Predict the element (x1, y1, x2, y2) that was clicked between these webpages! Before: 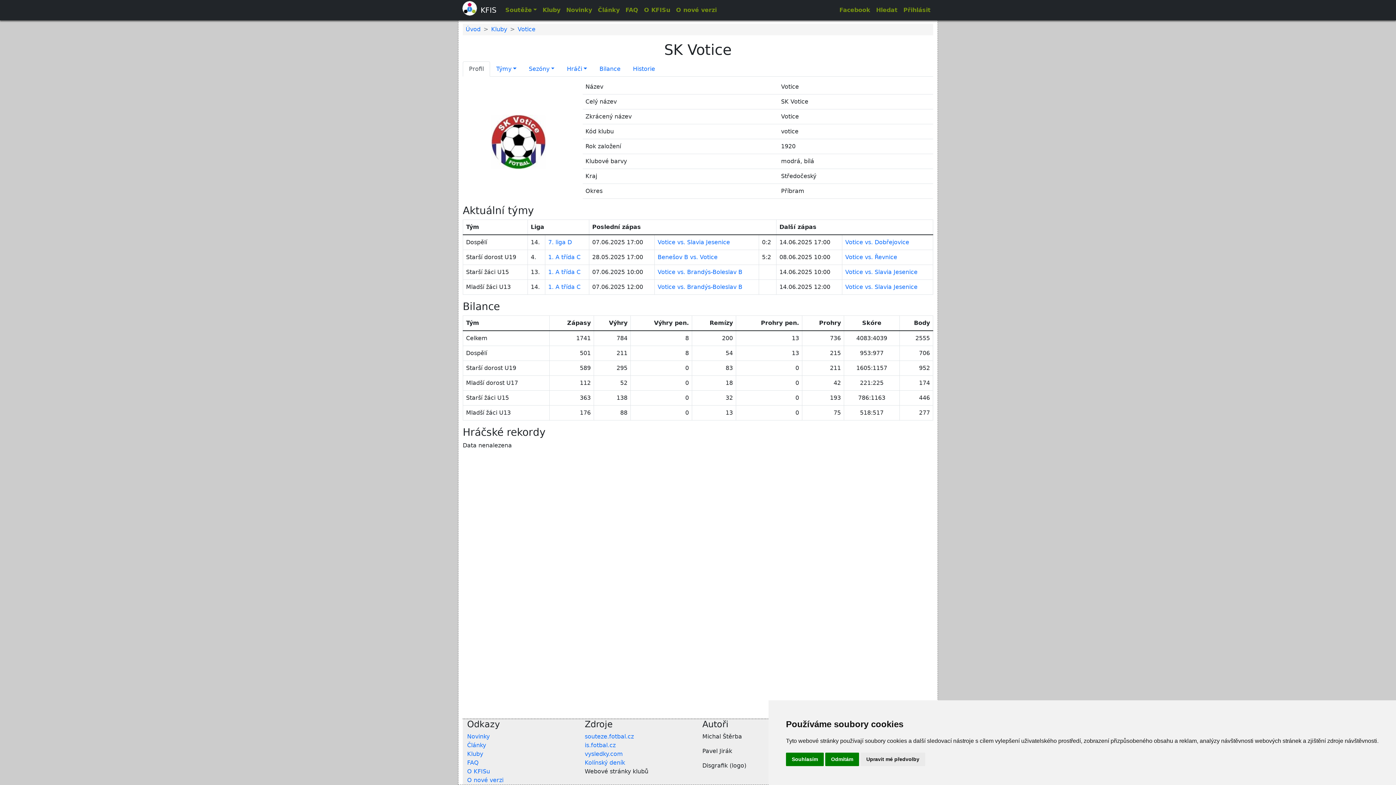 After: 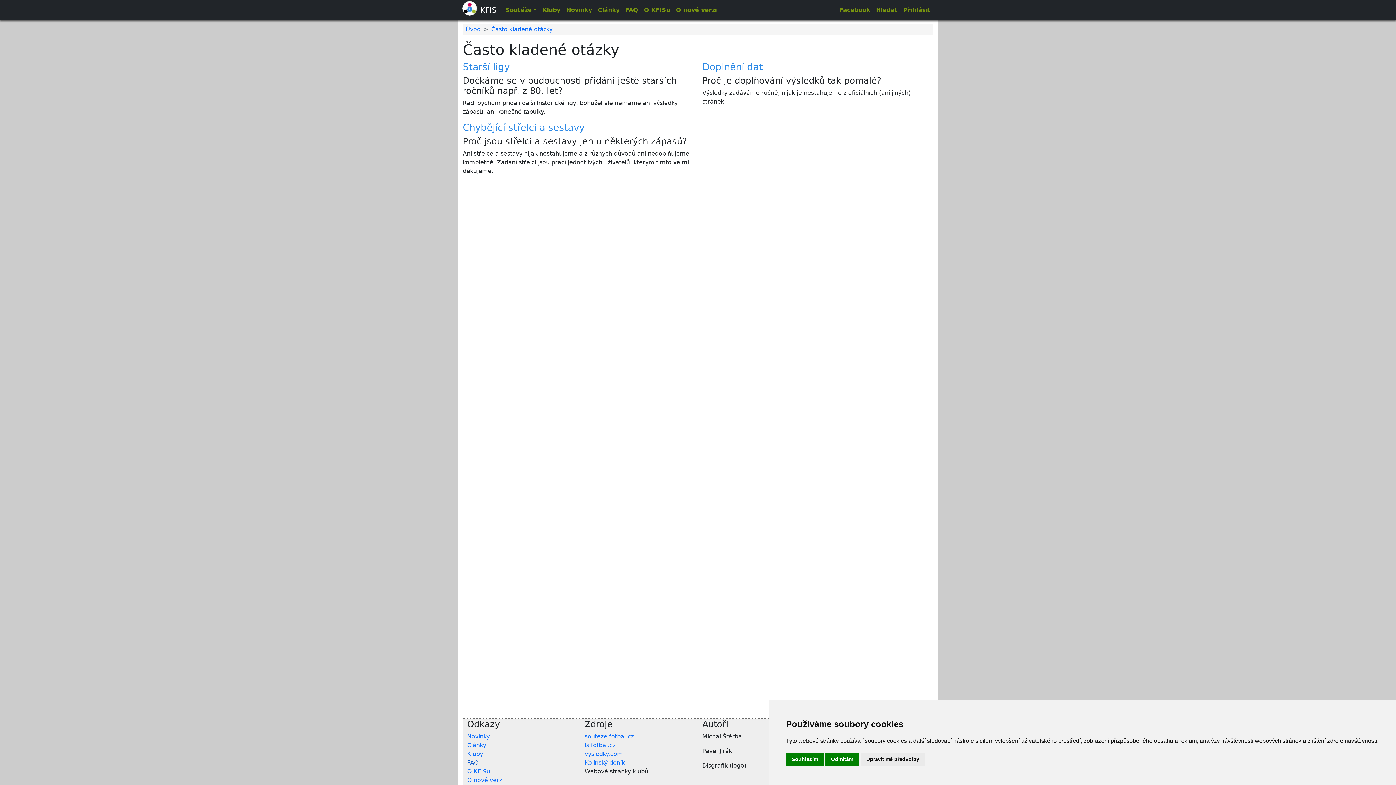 Action: label: FAQ bbox: (467, 759, 478, 766)